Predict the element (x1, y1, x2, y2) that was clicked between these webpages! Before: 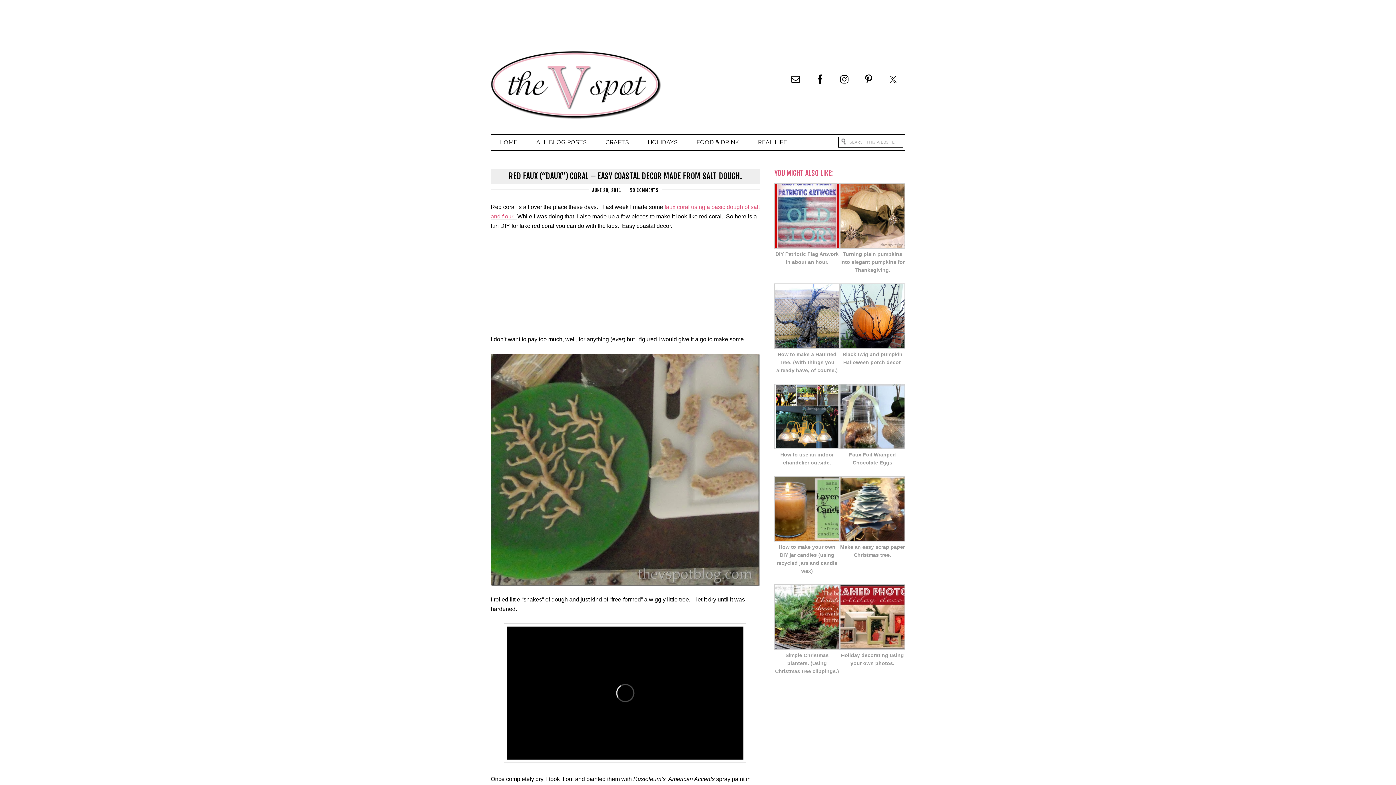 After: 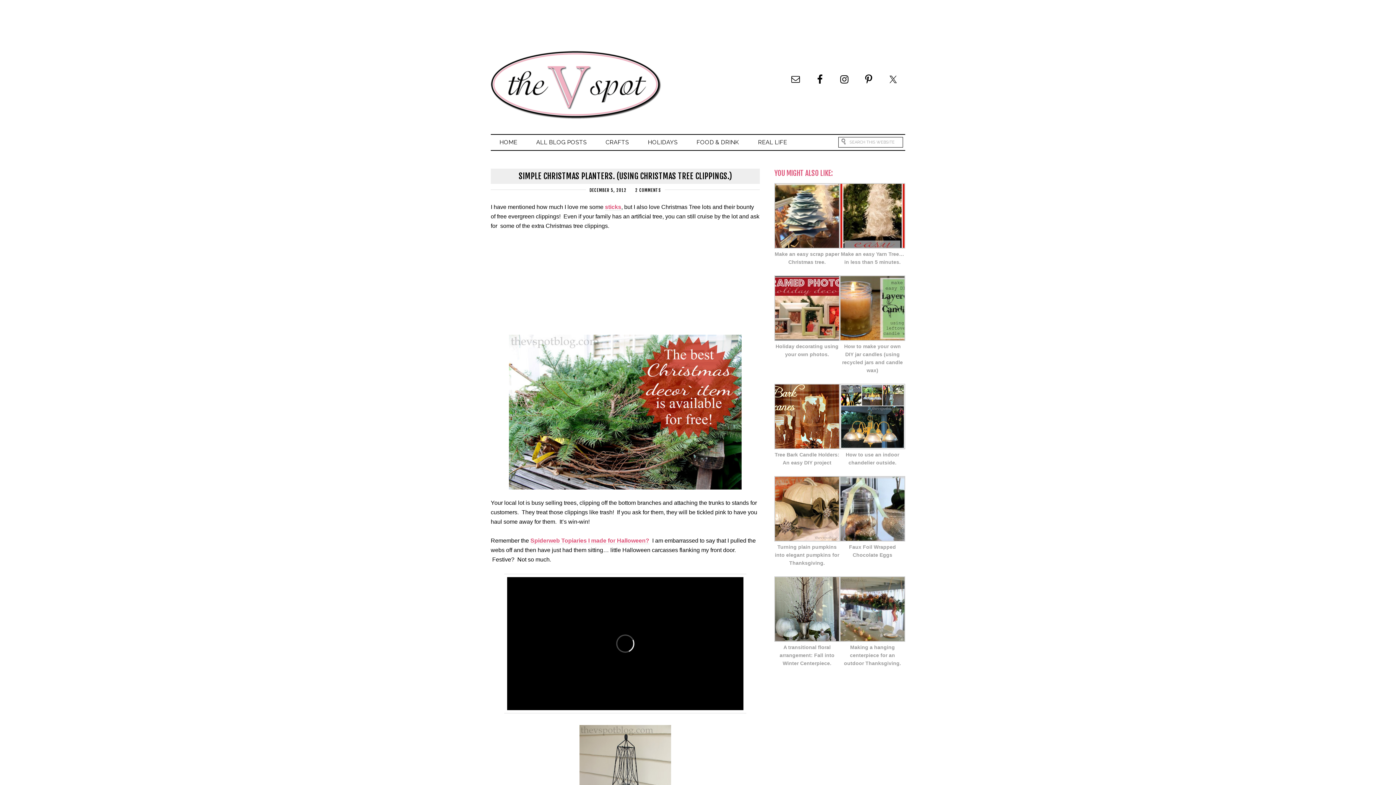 Action: bbox: (774, 643, 840, 650)